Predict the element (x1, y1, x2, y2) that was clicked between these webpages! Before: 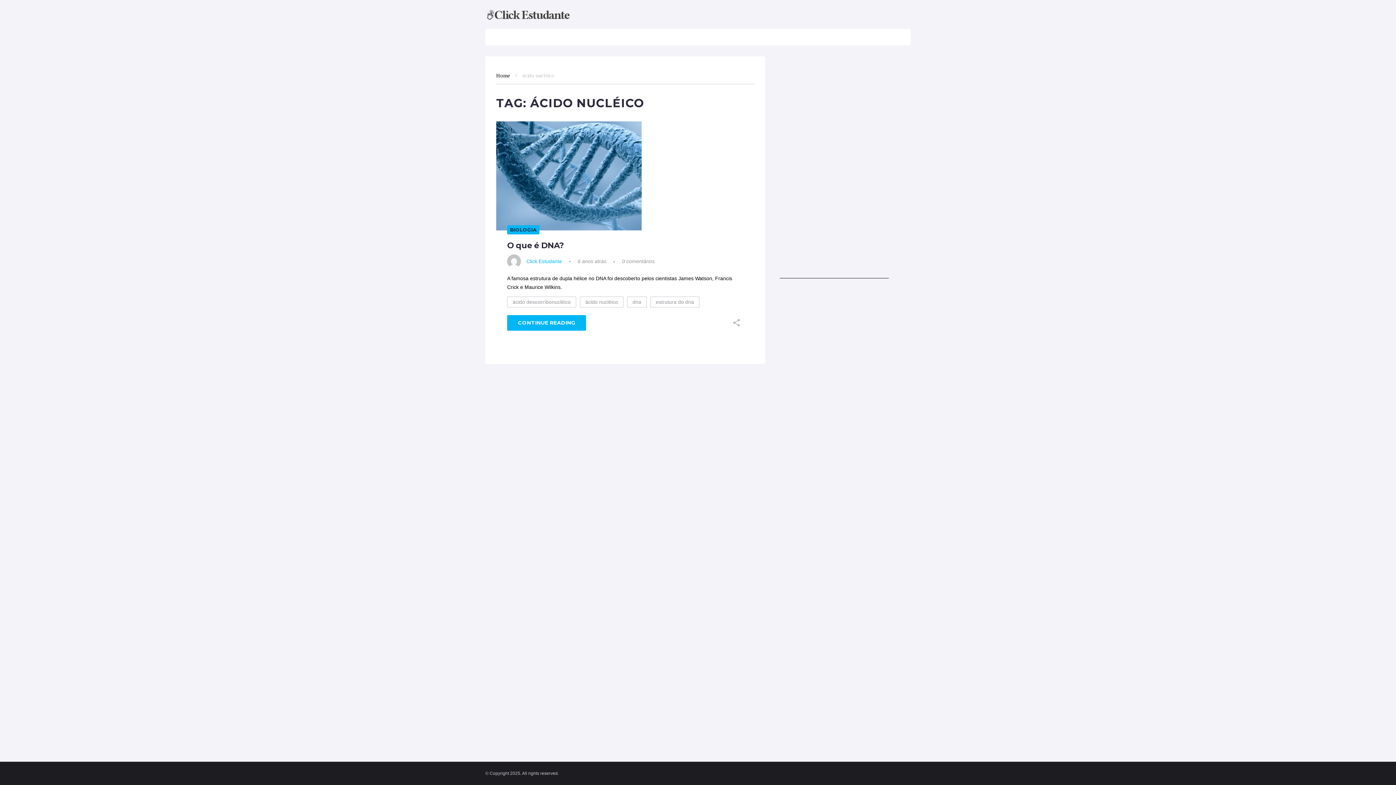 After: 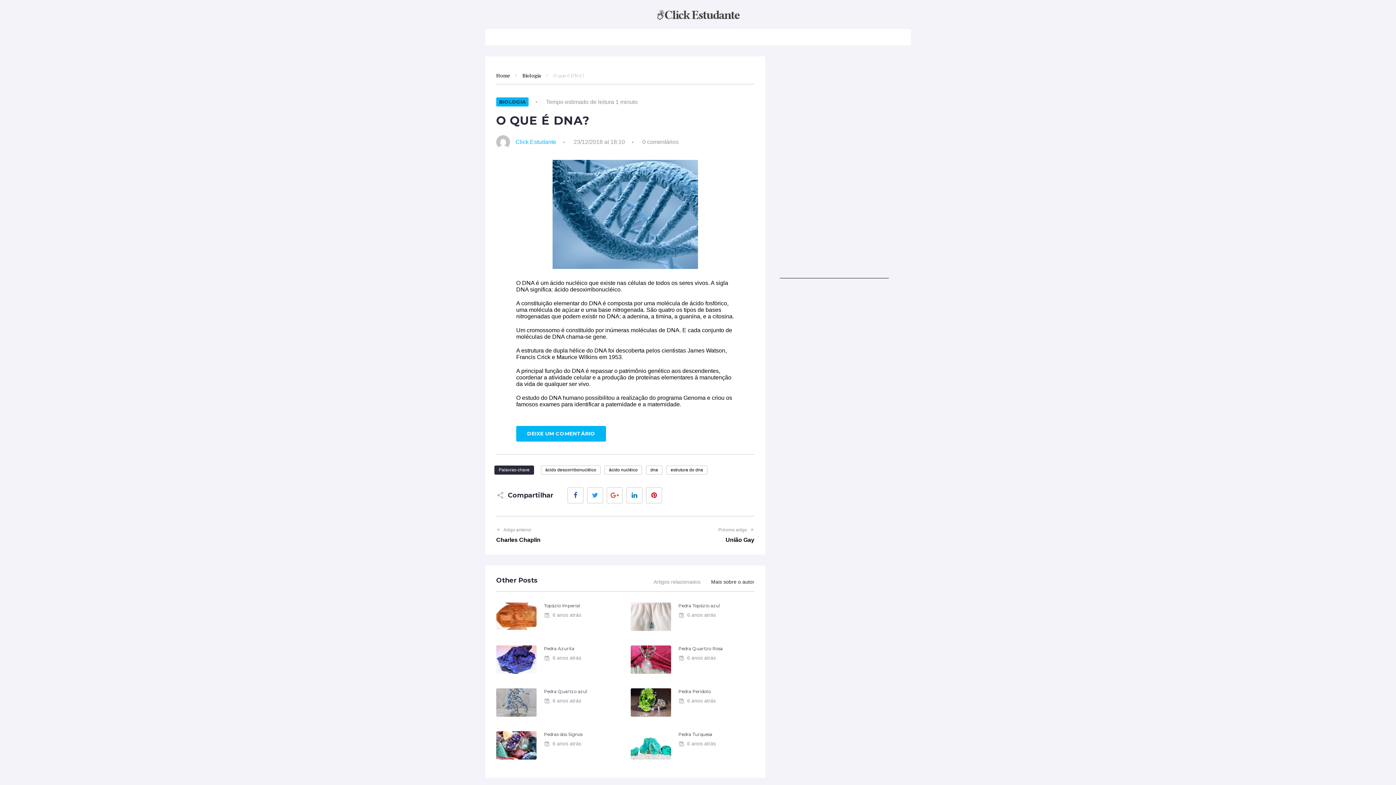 Action: label: O que é DNA? bbox: (507, 240, 563, 250)